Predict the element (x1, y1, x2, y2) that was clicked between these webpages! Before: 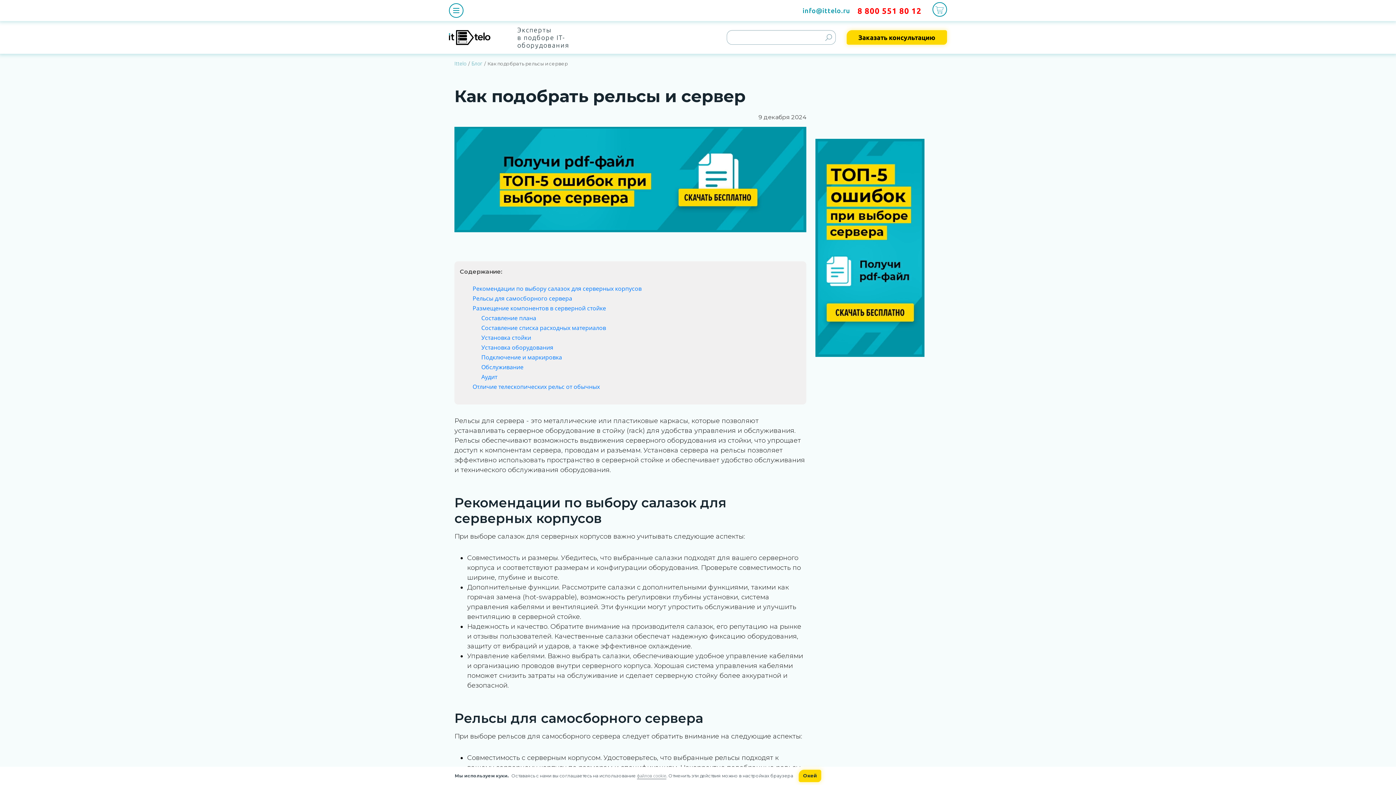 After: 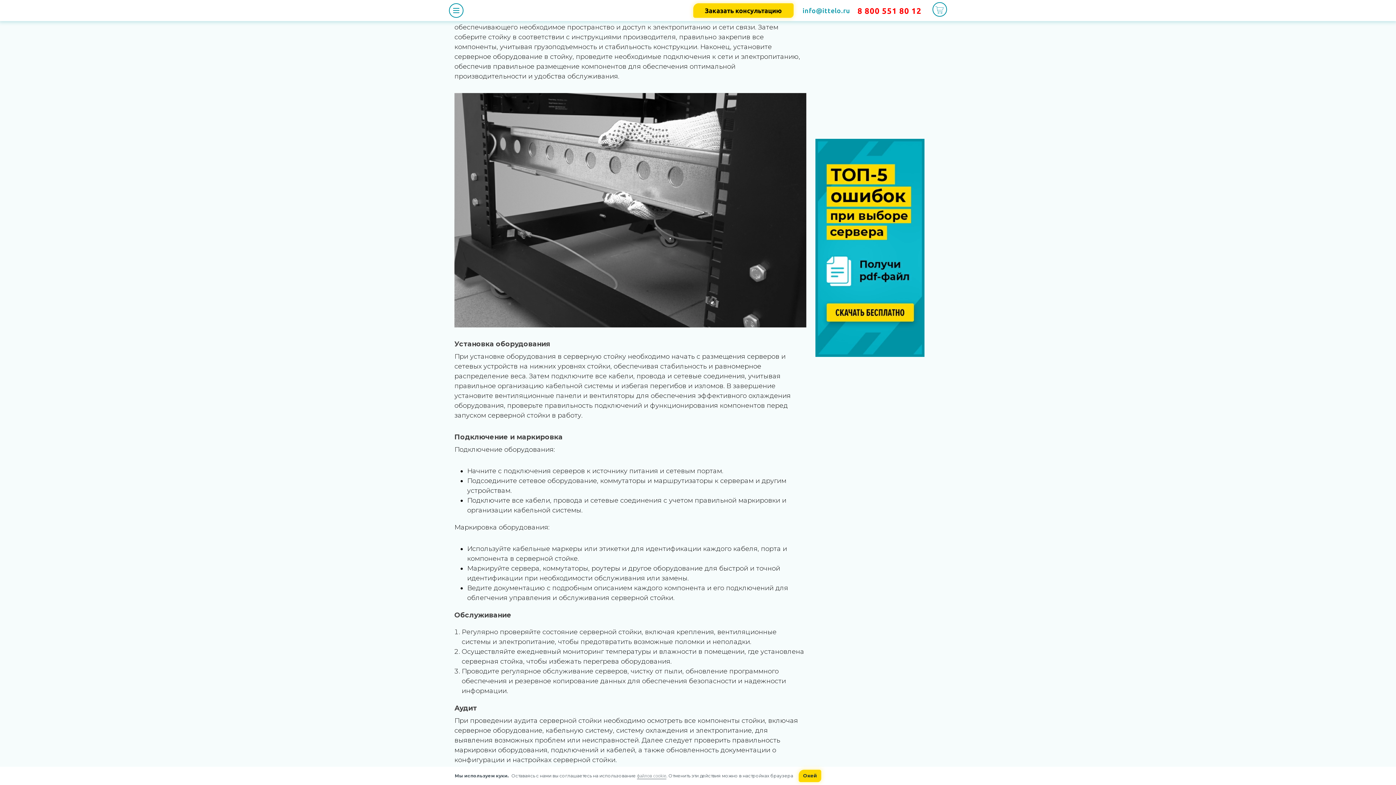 Action: label:    Установка стойки bbox: (472, 333, 531, 341)